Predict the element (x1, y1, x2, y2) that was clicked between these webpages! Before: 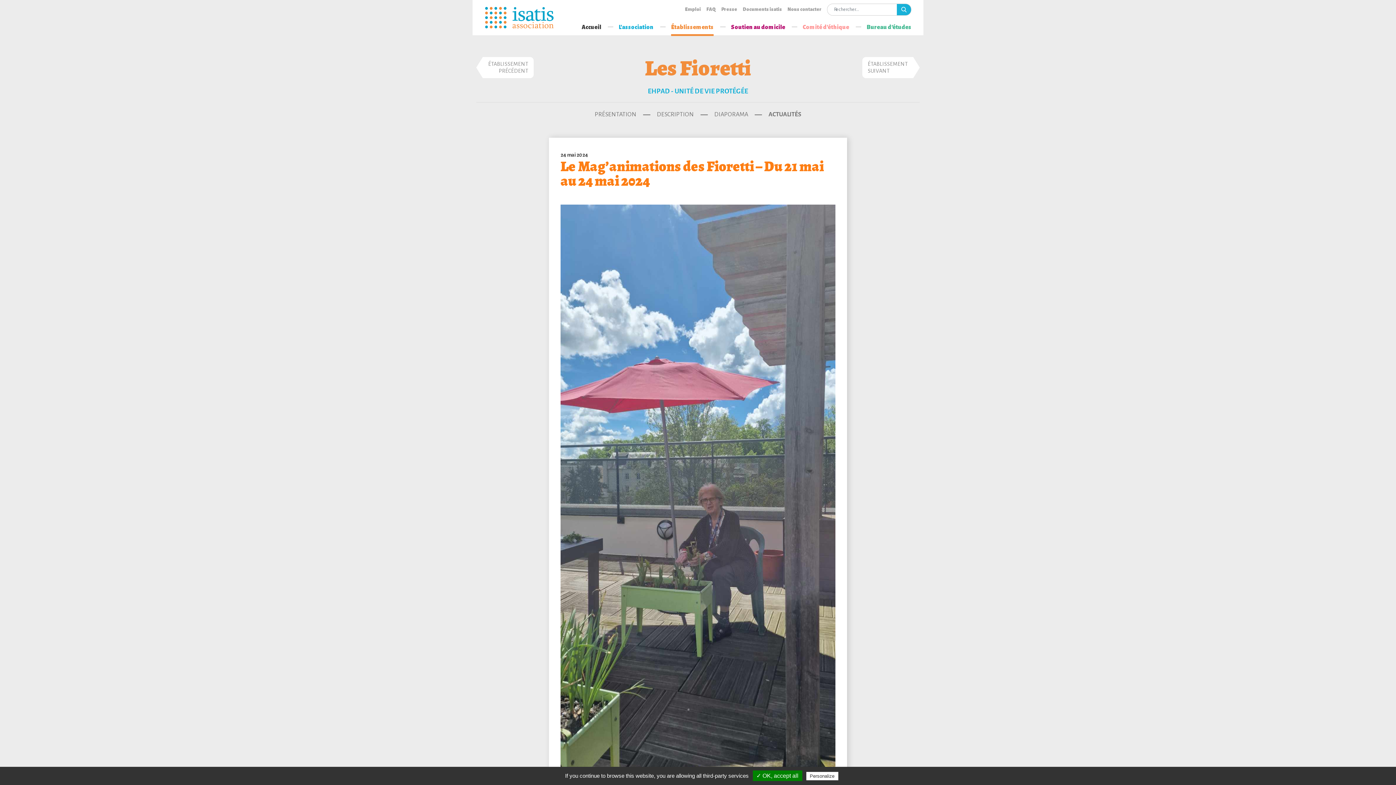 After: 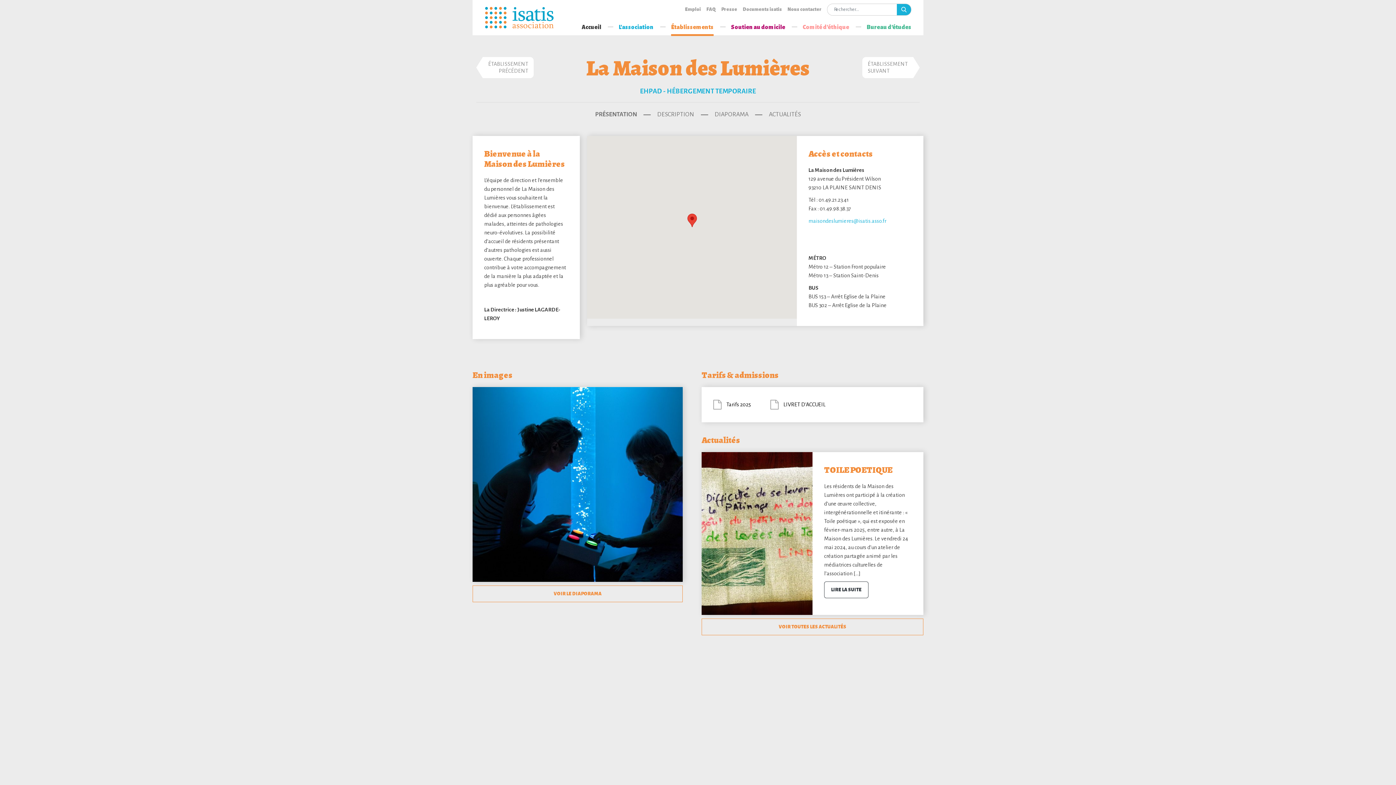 Action: label: ÉTABLISSEMENT
SUIVANT bbox: (868, 60, 908, 74)